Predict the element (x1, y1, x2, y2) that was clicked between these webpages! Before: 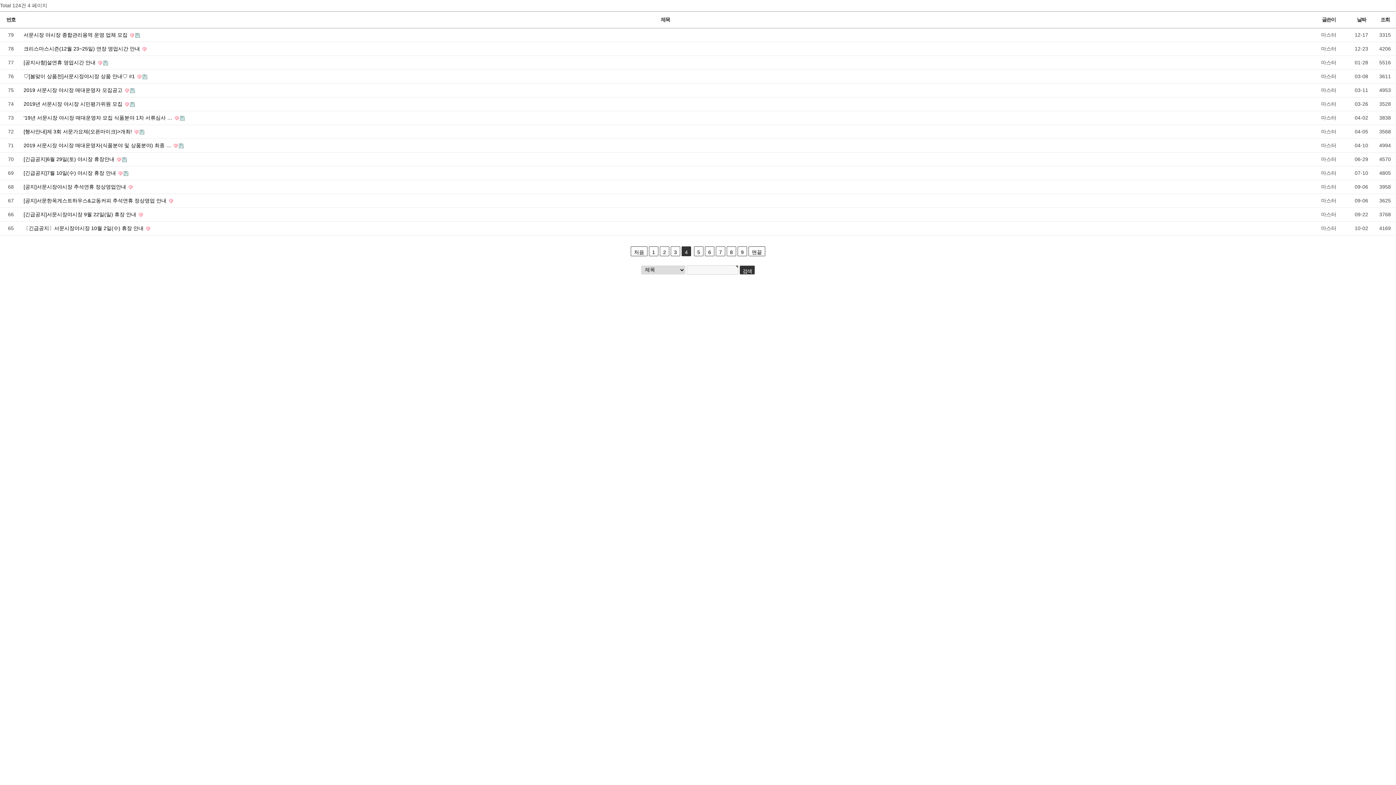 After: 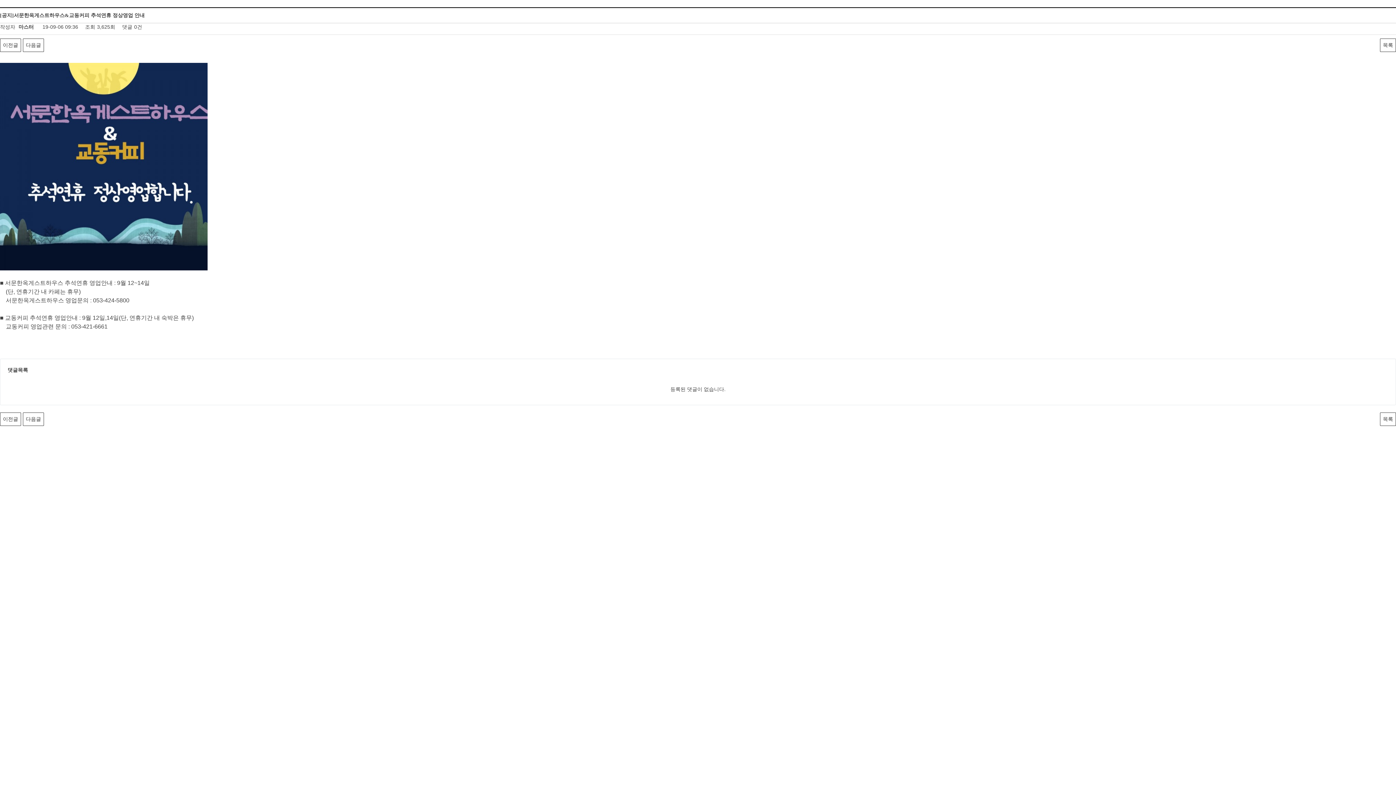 Action: label: [공지]서문한옥게스트하우스&교동커피 추석연휴 정상영업 안내  bbox: (23, 197, 168, 203)